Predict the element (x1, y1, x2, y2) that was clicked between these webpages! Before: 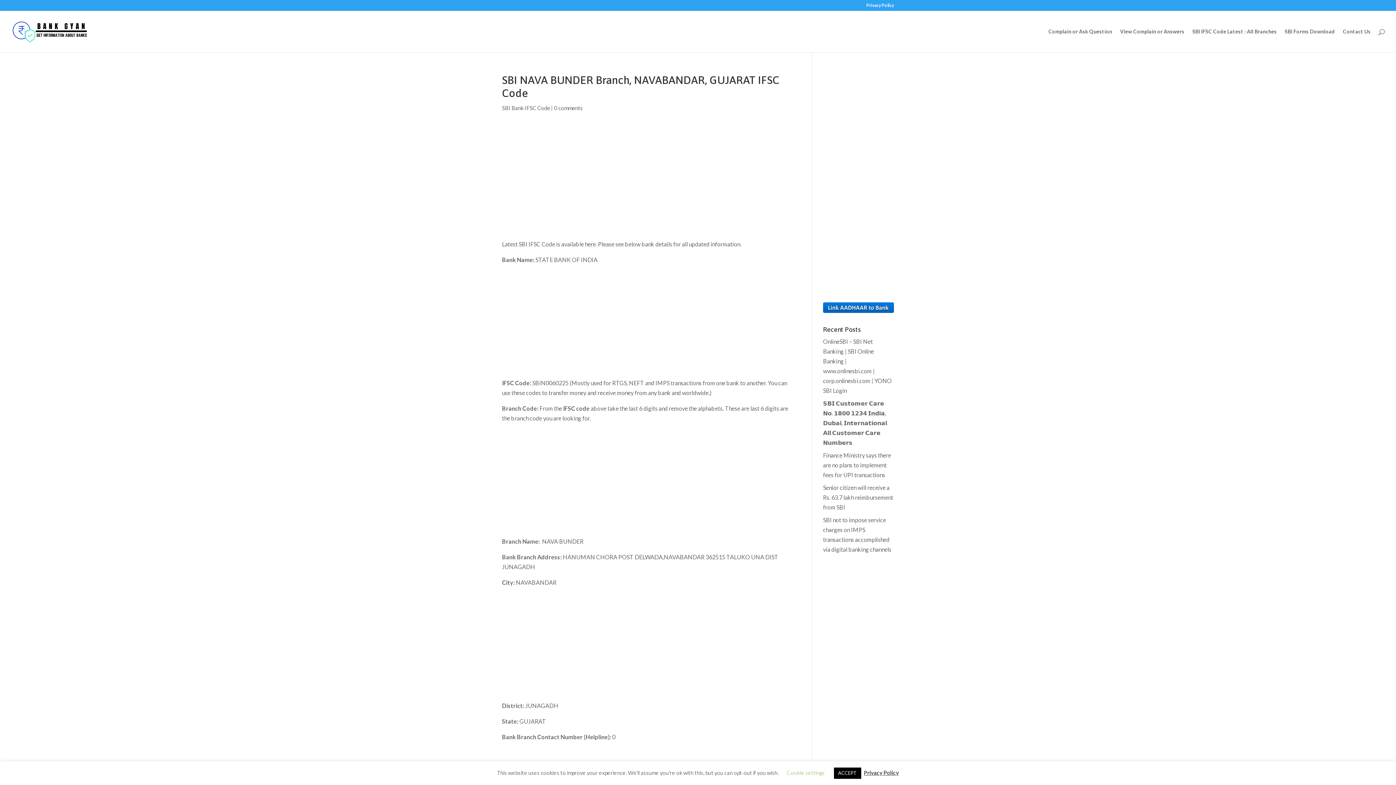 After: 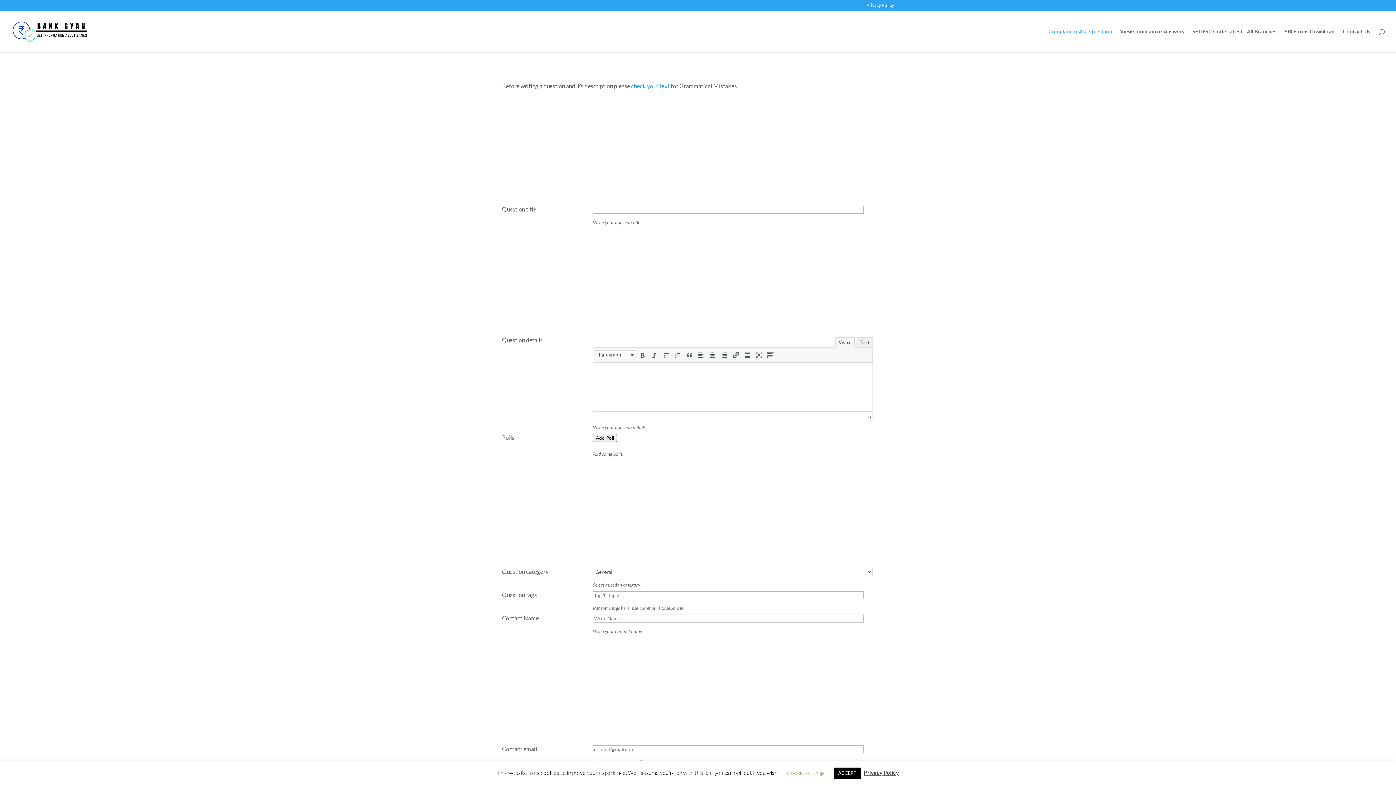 Action: label: Complain or Ask Question bbox: (1048, 29, 1112, 52)